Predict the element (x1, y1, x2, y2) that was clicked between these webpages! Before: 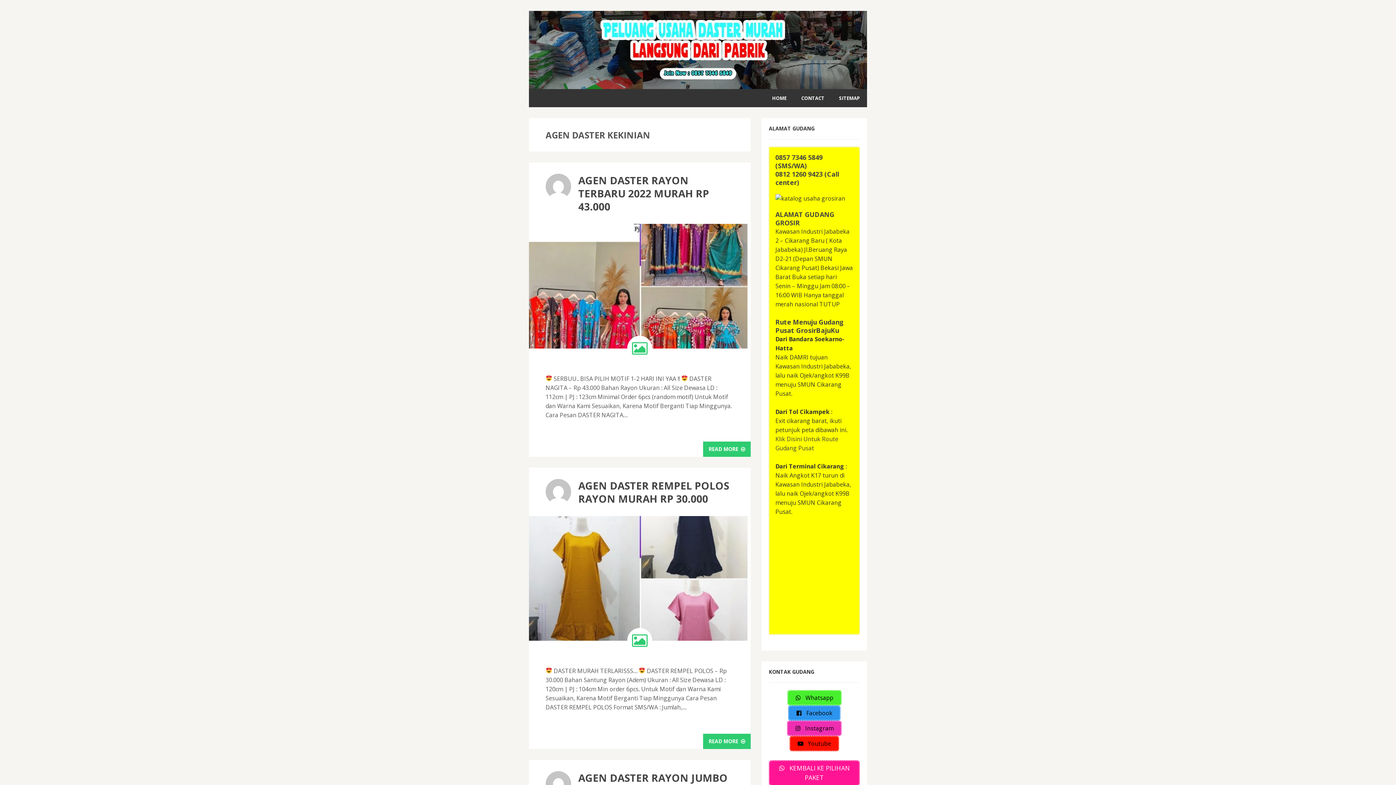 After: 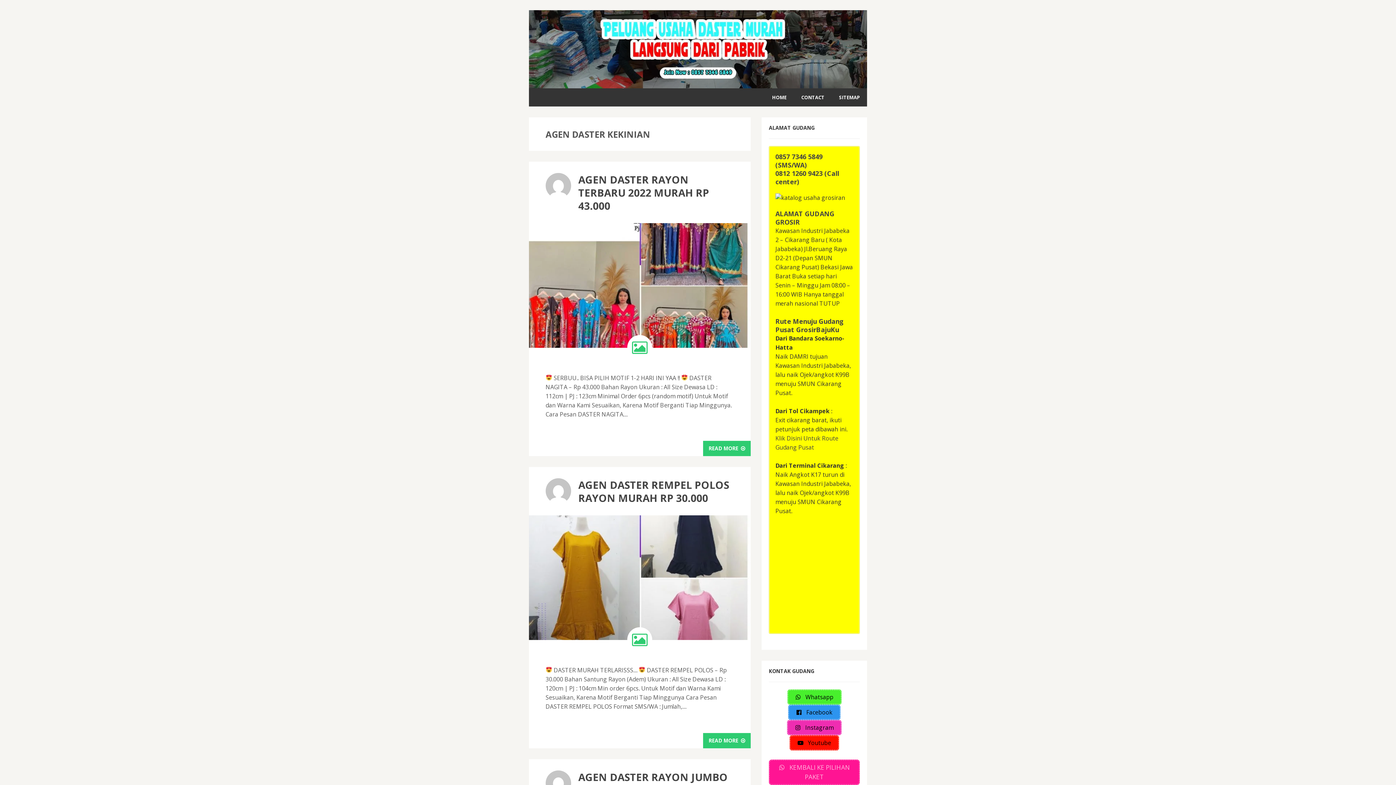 Action: bbox: (769, 760, 860, 786) label:  KEMBALI KE PILIHAN PAKET